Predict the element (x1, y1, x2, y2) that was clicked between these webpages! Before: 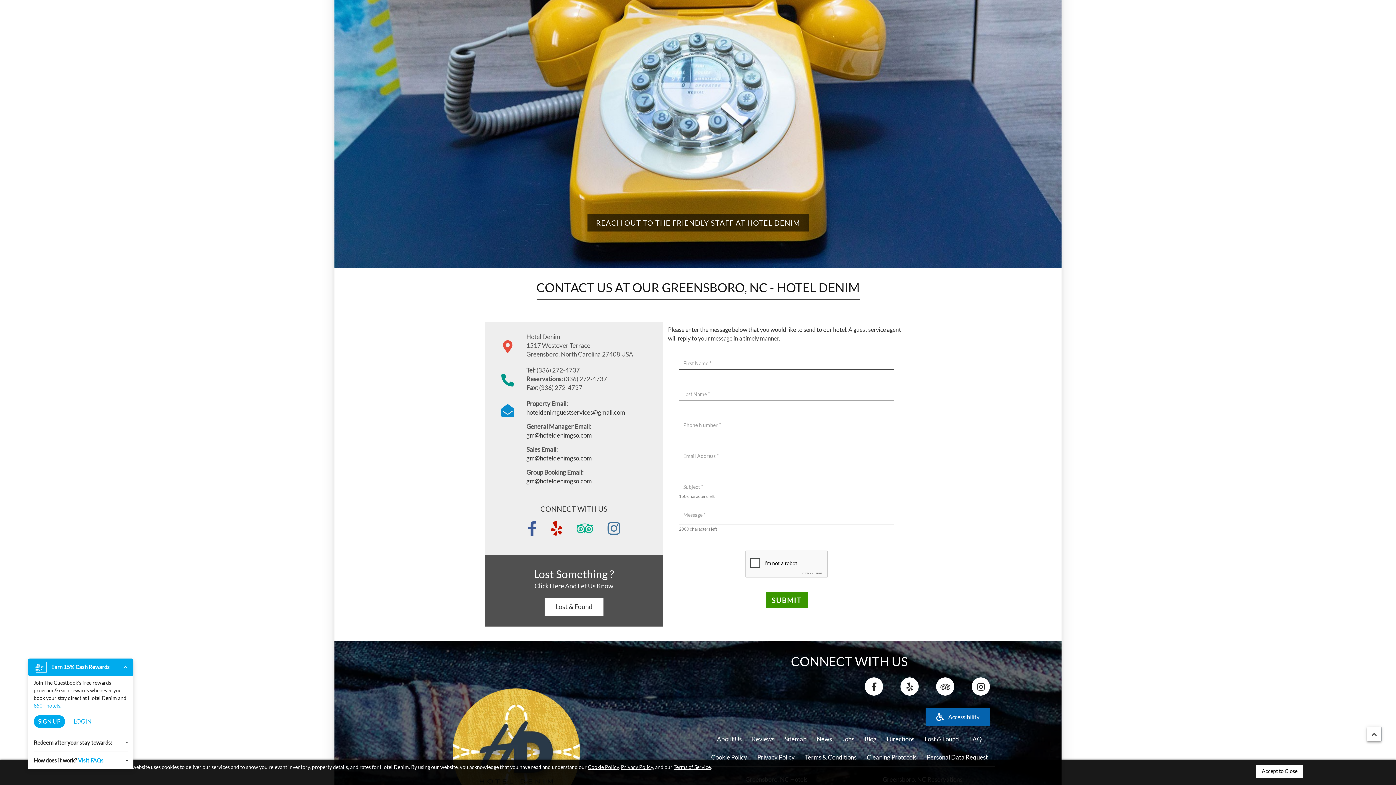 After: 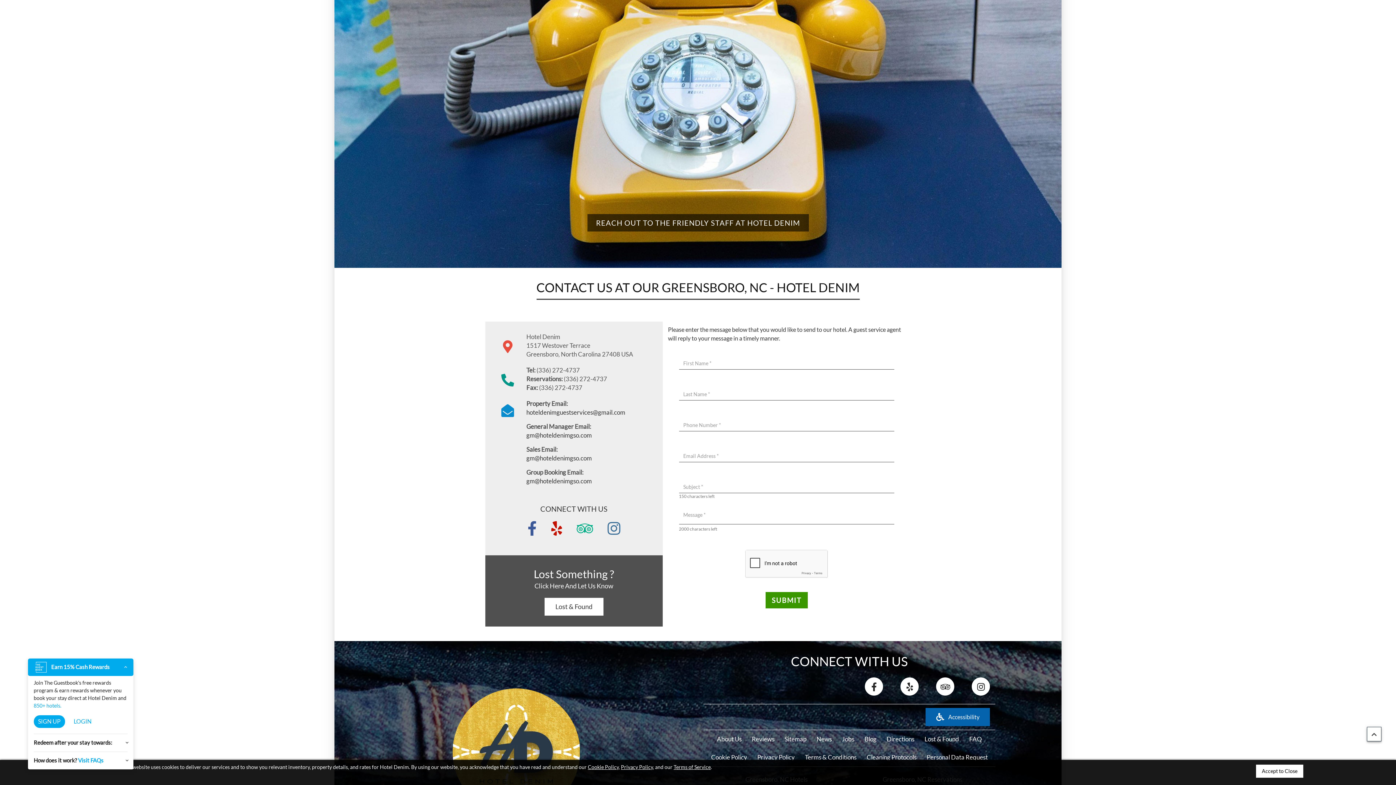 Action: label: (336) 272-4737 bbox: (563, 375, 607, 382)